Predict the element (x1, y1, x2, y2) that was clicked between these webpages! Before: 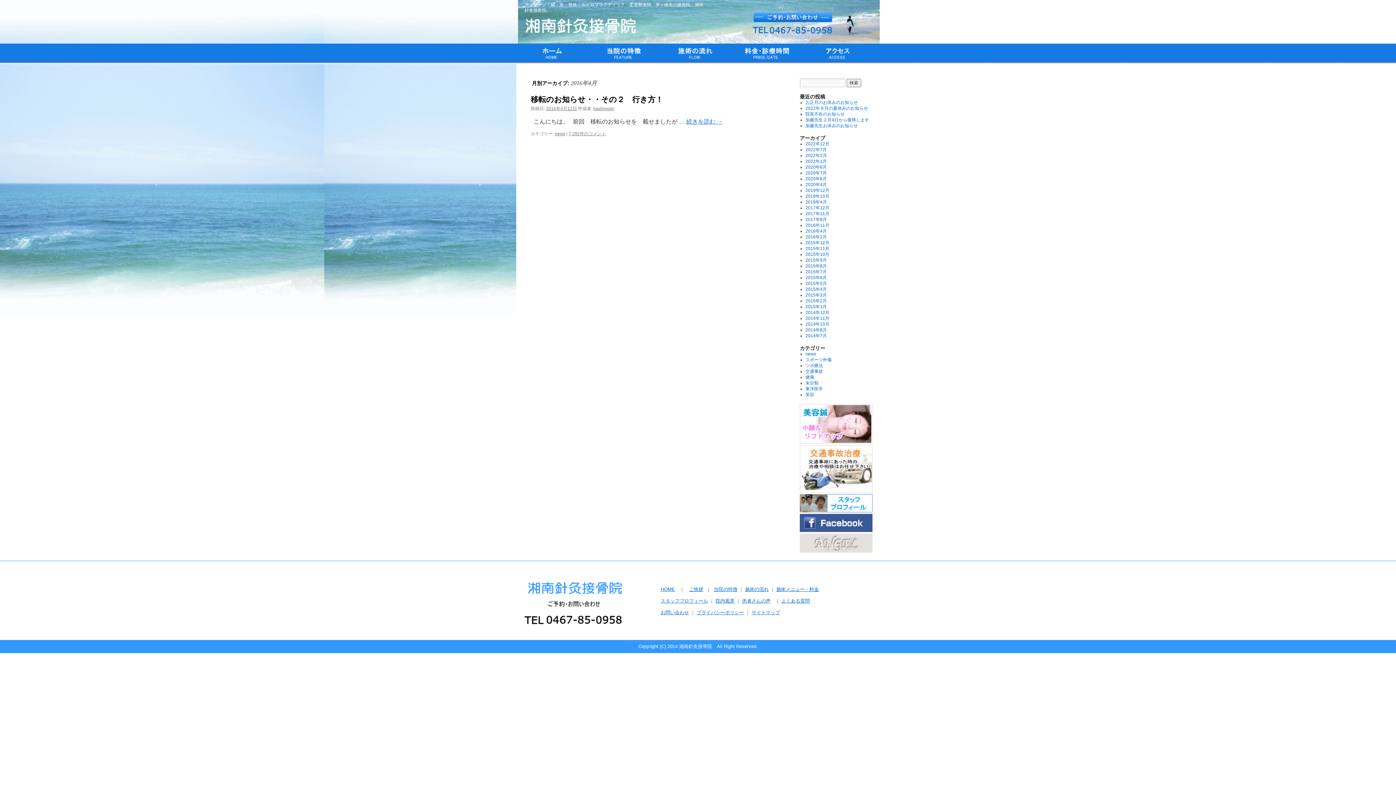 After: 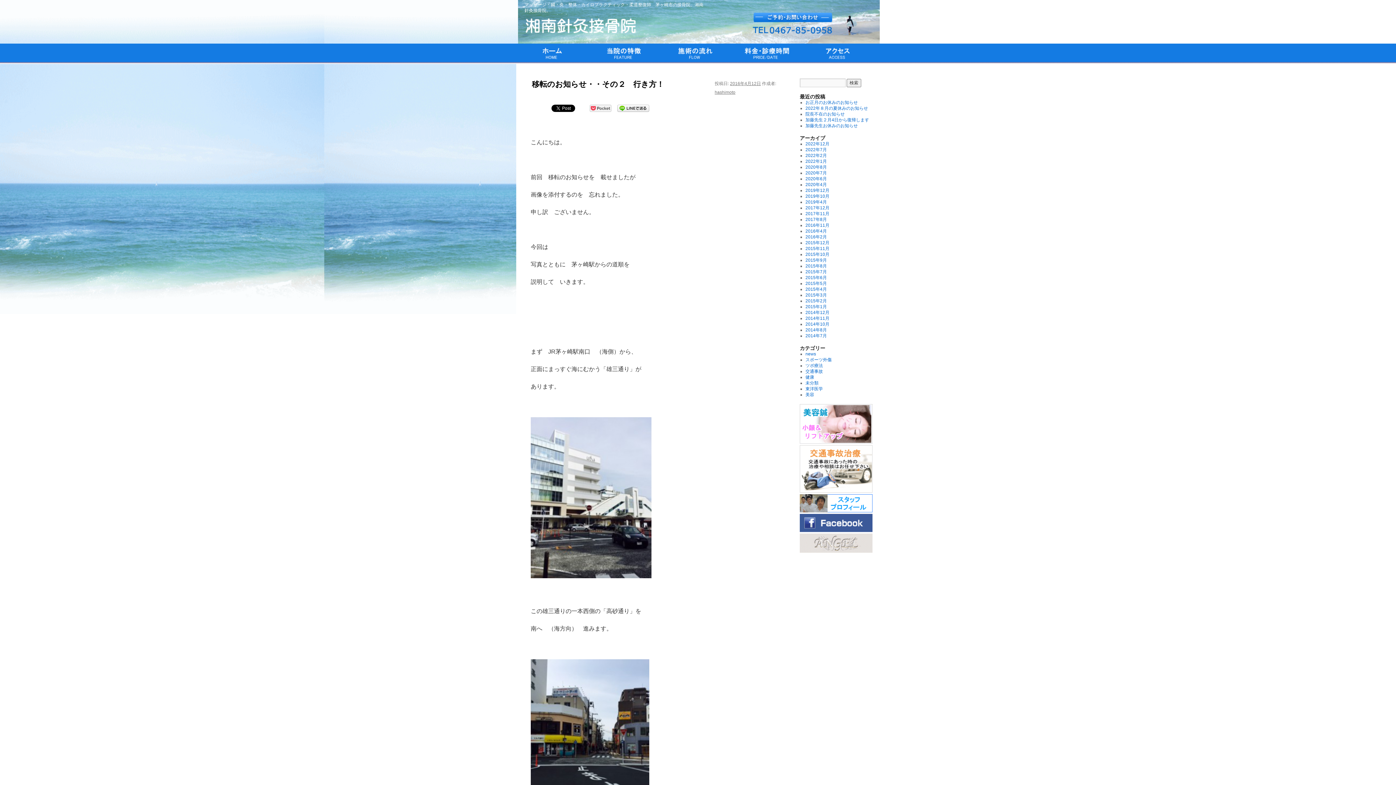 Action: label: 移転のお知らせ・・その２　行き方！ bbox: (530, 95, 663, 103)